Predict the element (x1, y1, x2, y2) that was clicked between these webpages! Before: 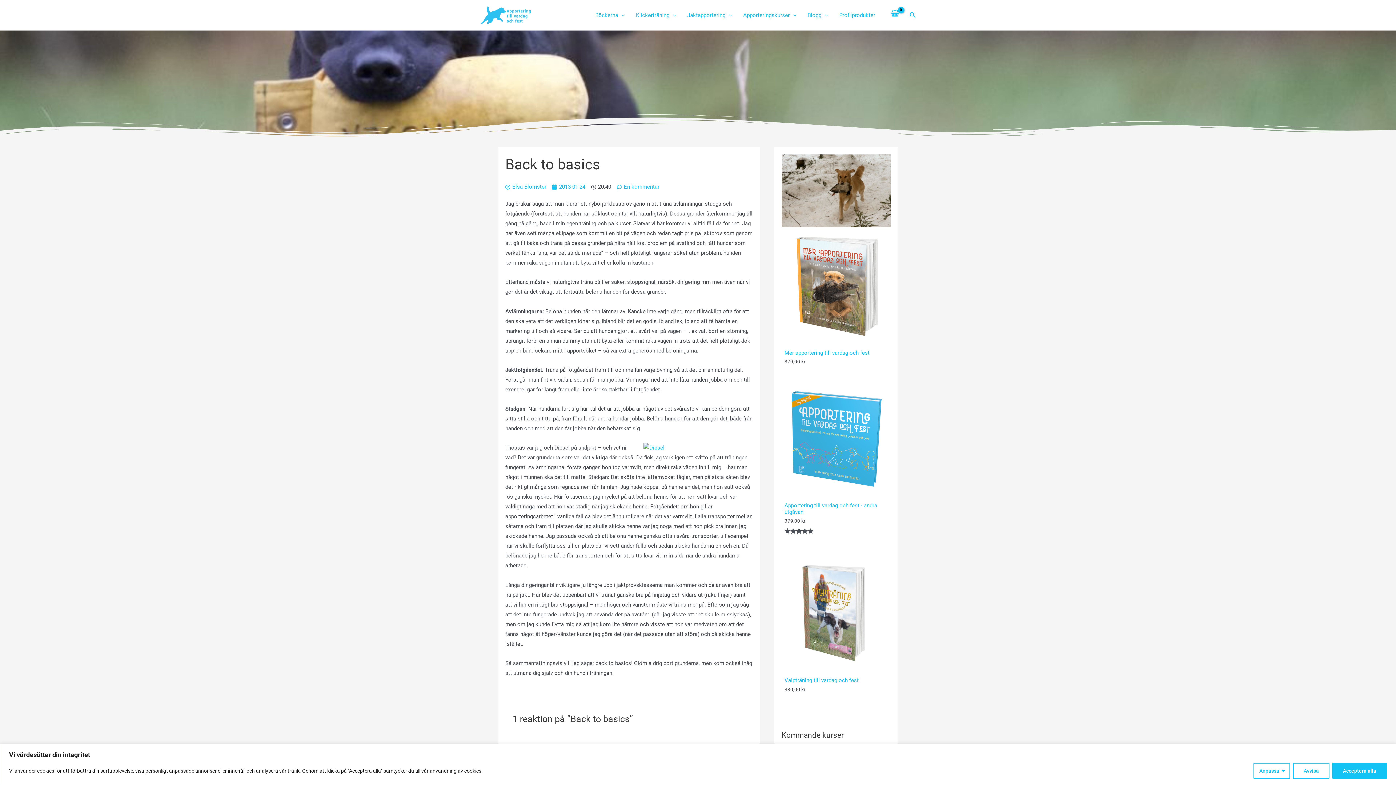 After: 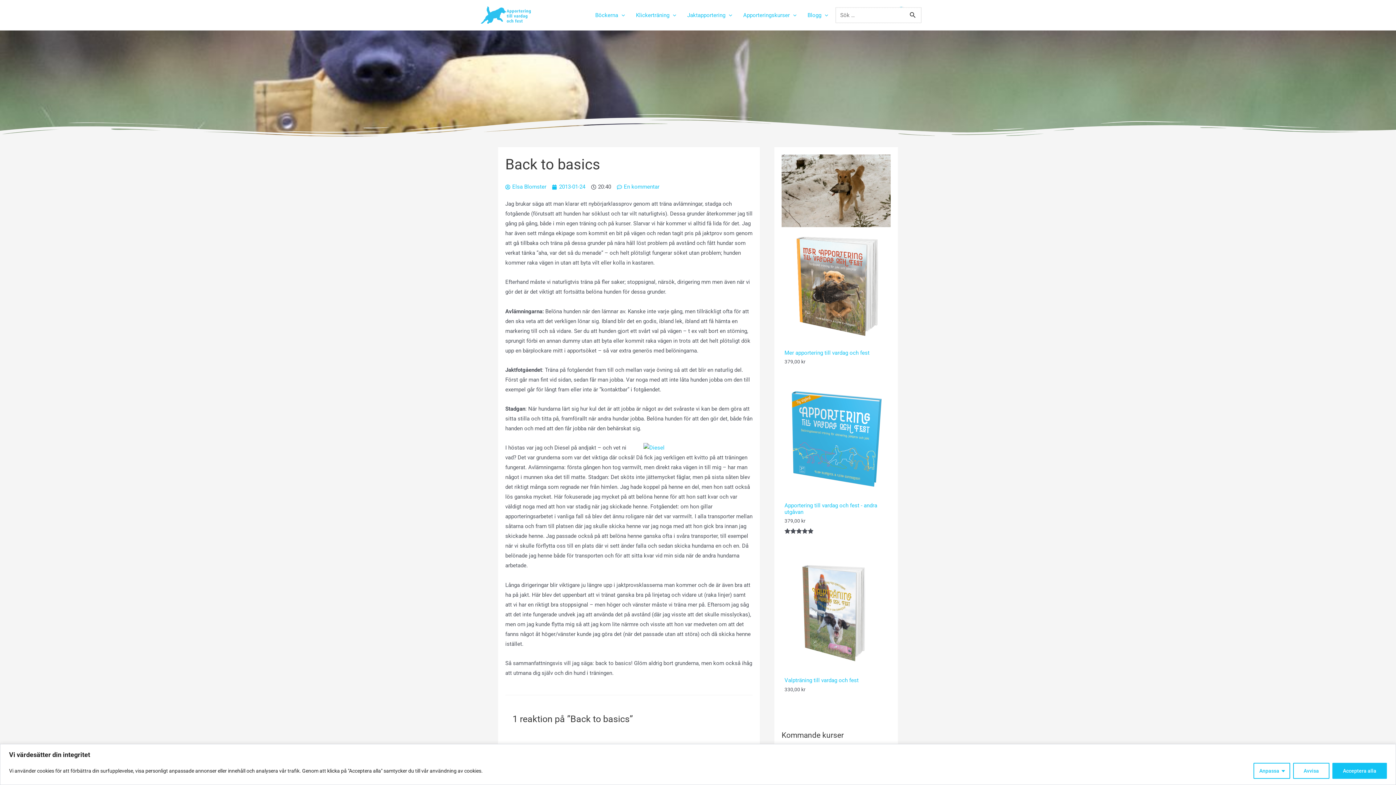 Action: label: Sökikonens länk bbox: (909, 10, 916, 19)